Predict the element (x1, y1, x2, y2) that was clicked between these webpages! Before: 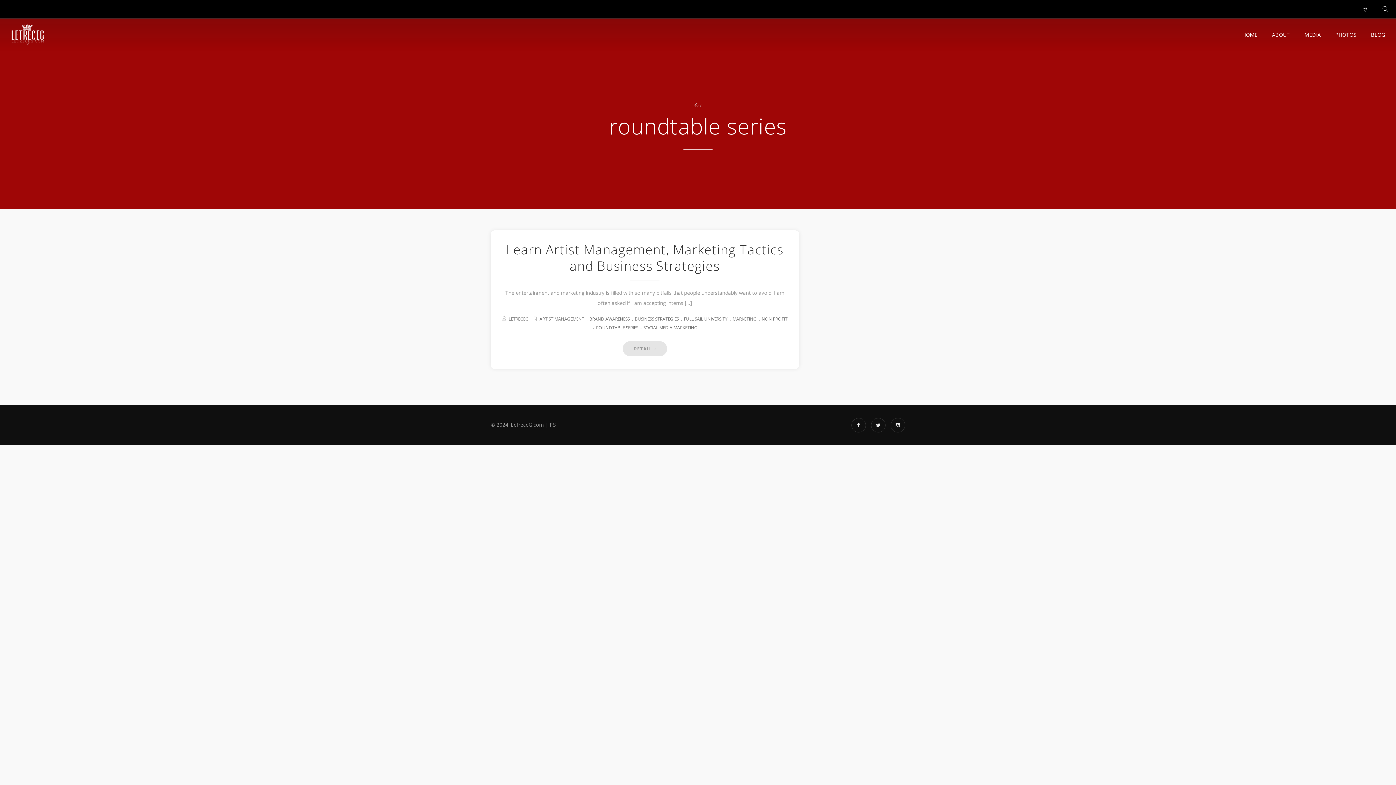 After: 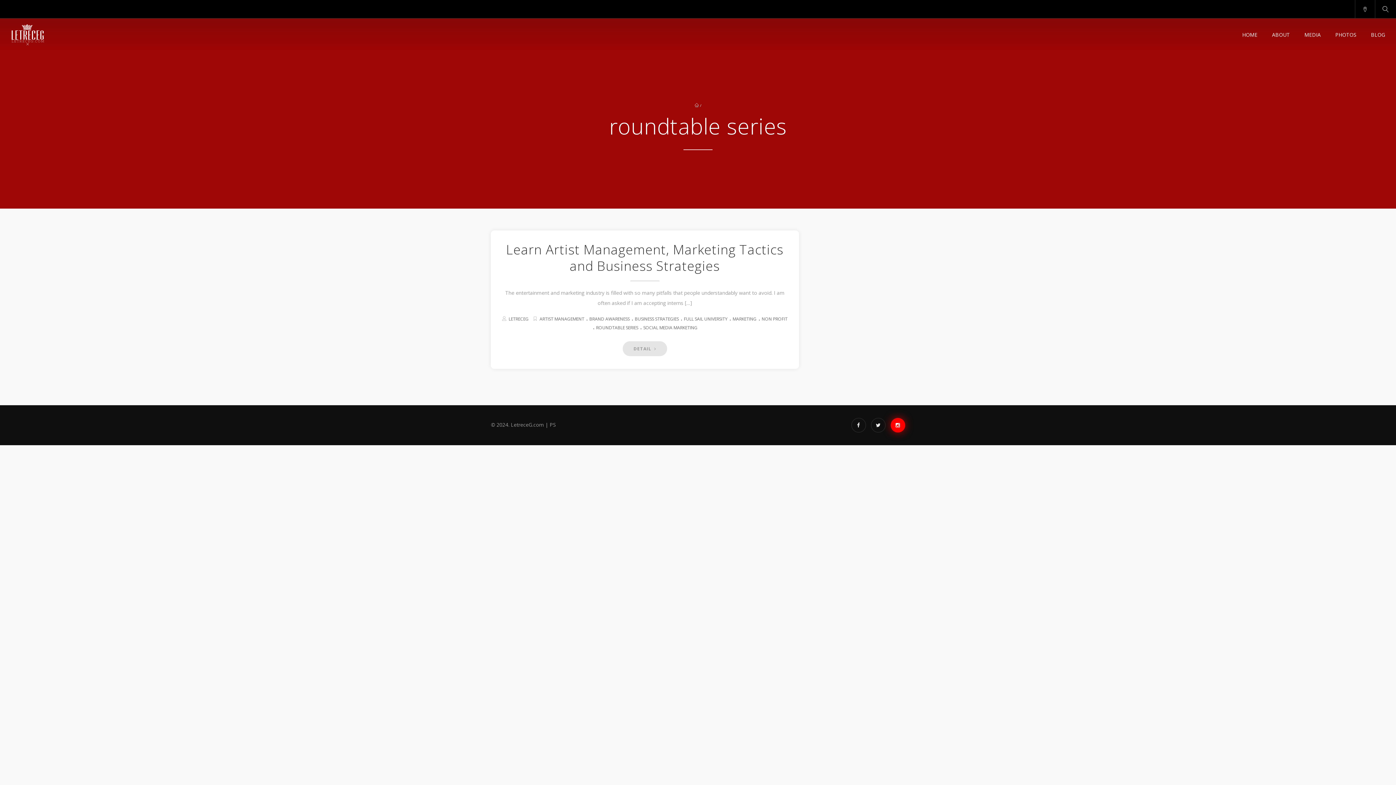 Action: bbox: (890, 418, 905, 432)